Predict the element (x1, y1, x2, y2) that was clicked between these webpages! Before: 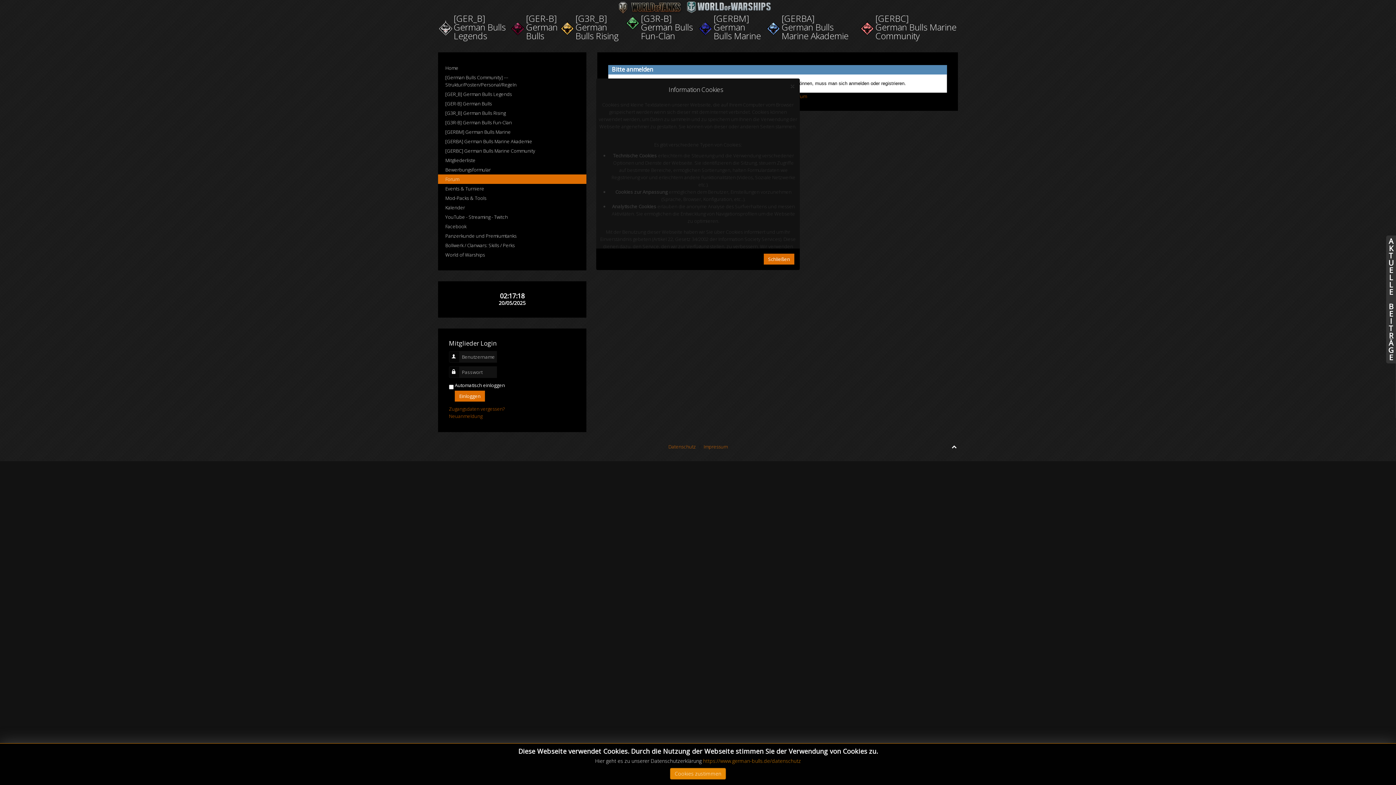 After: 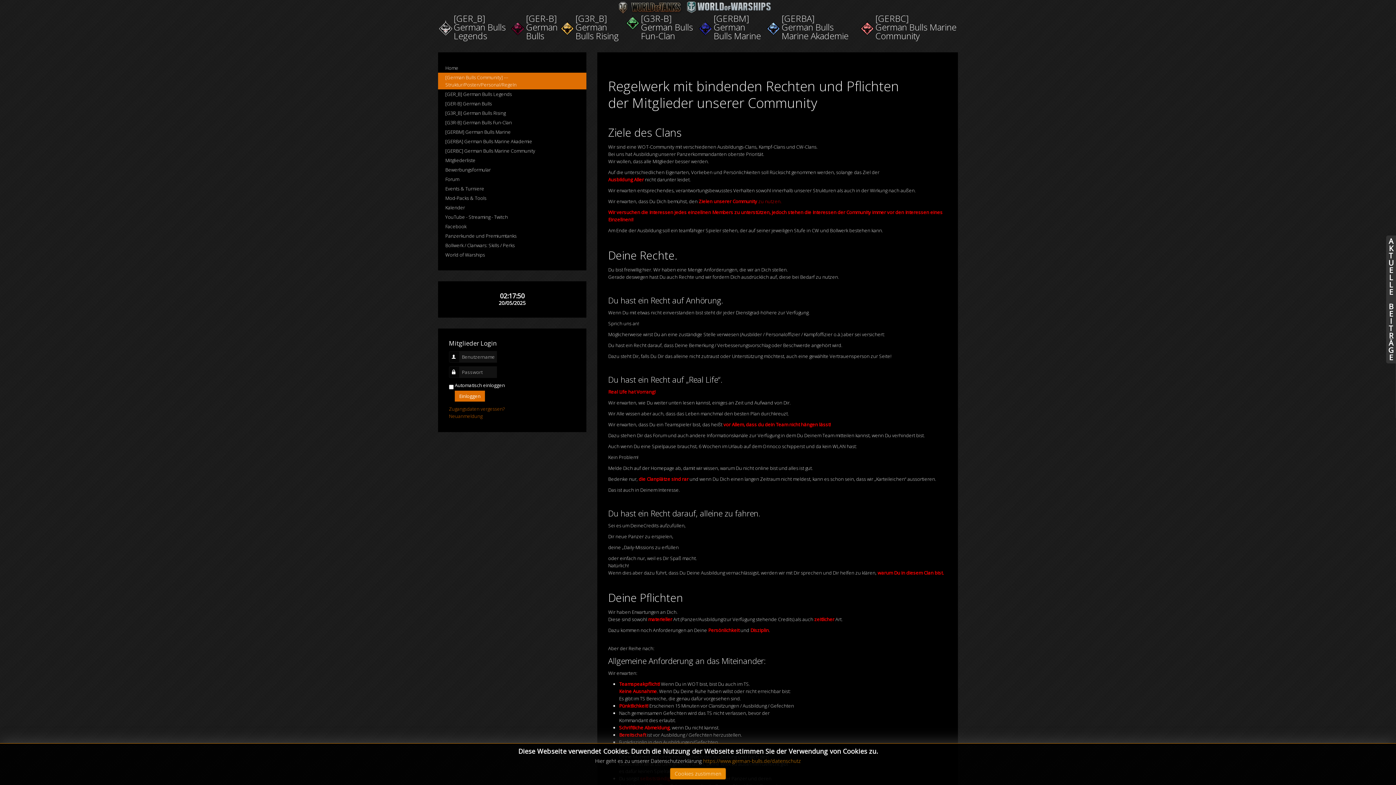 Action: label: [German Bulls Community] --- Struktur/Posten/Personal/Regeln bbox: (438, 72, 586, 89)